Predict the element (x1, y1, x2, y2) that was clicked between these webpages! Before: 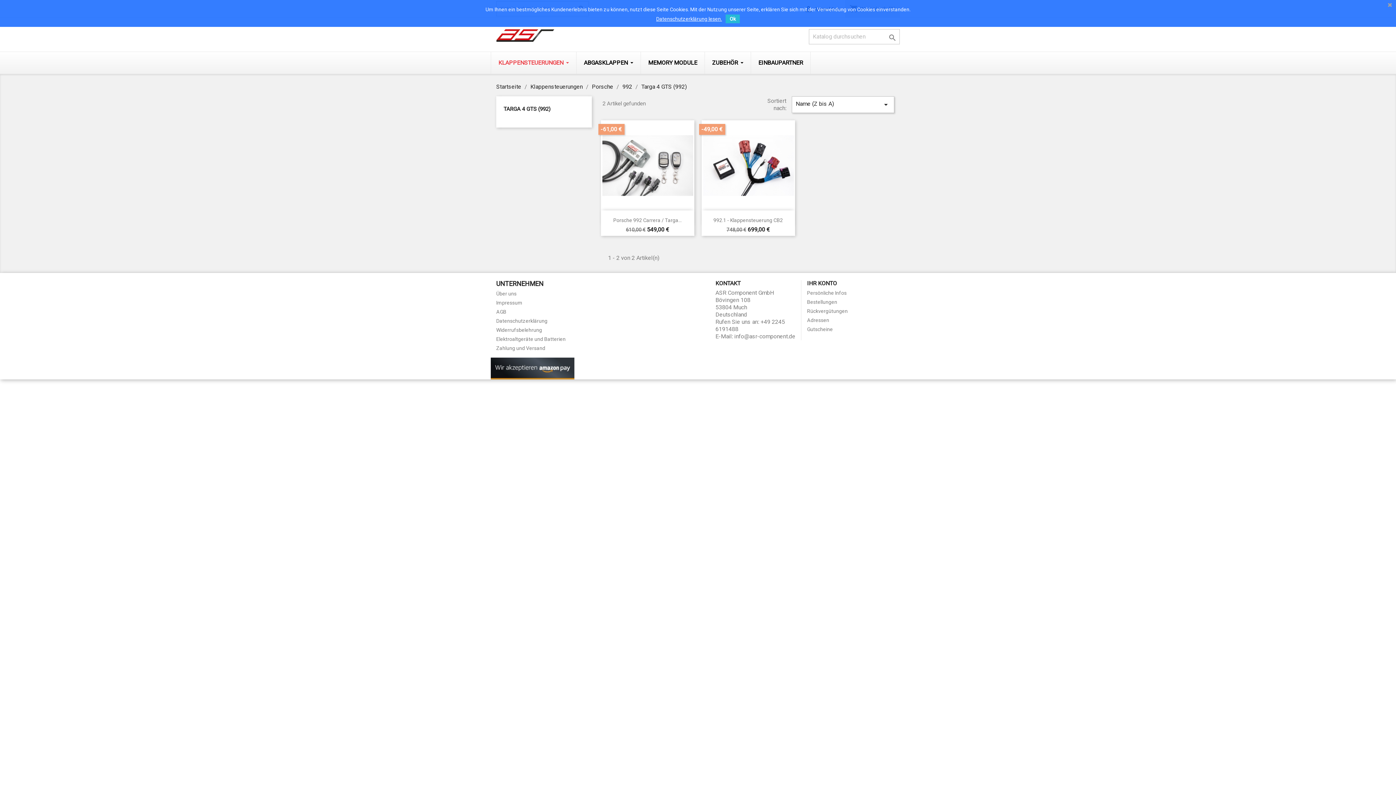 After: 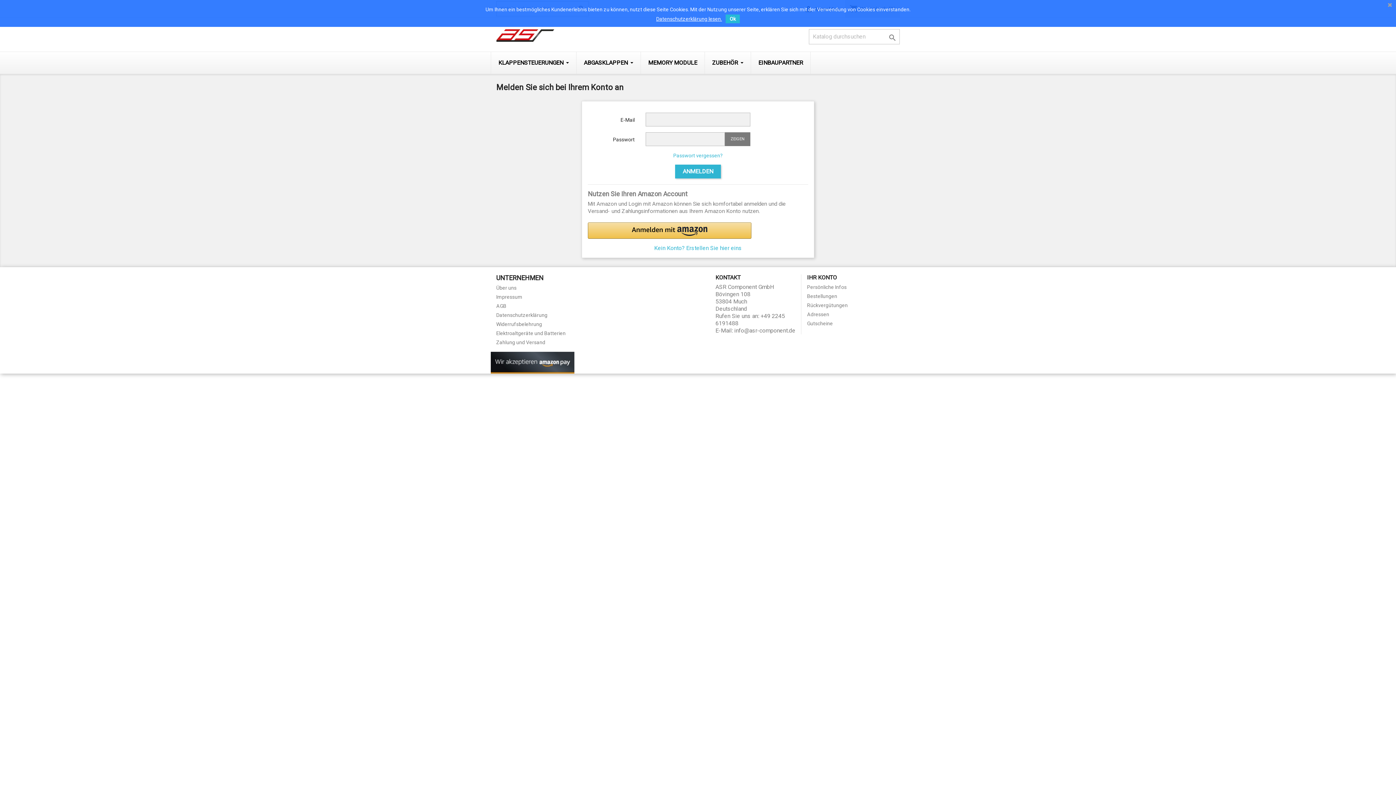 Action: bbox: (807, 317, 829, 323) label: Adressen